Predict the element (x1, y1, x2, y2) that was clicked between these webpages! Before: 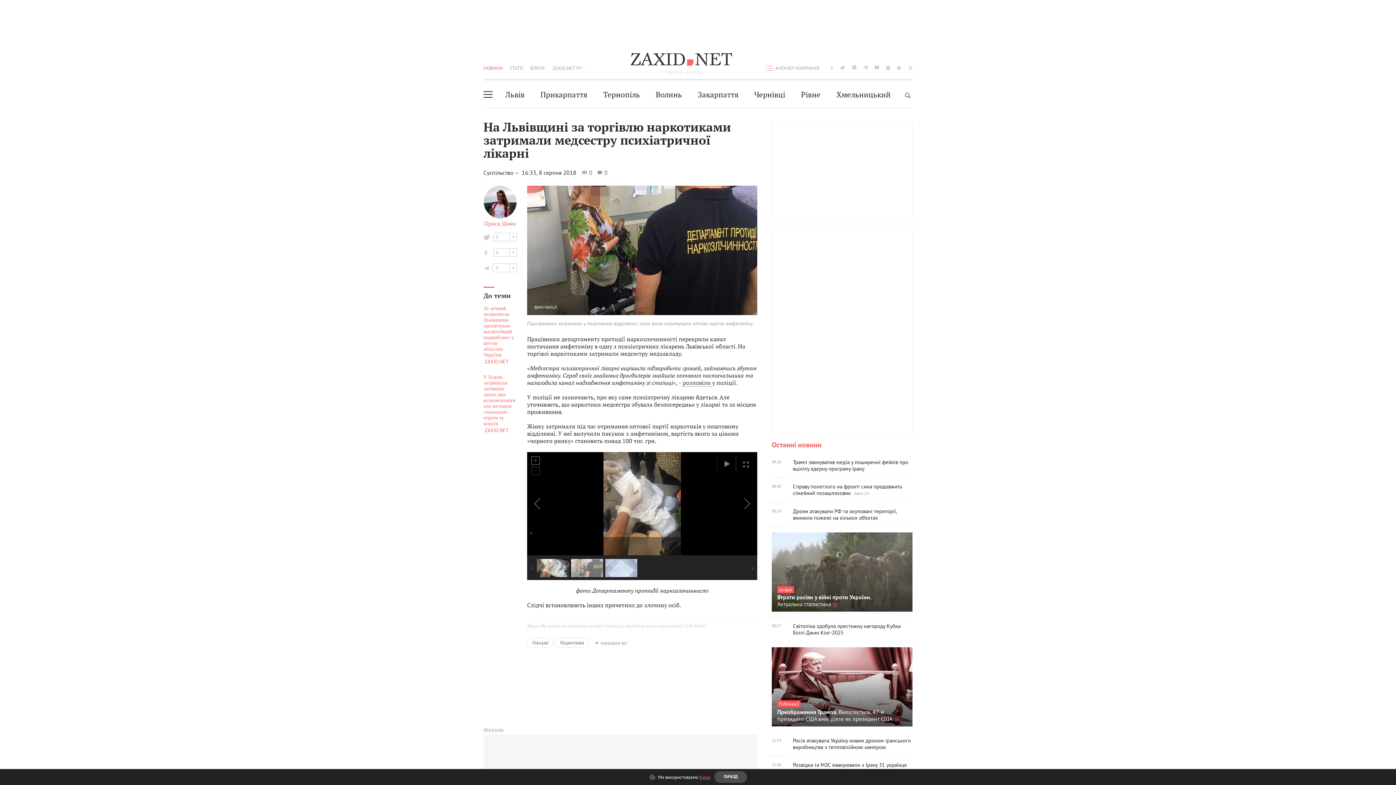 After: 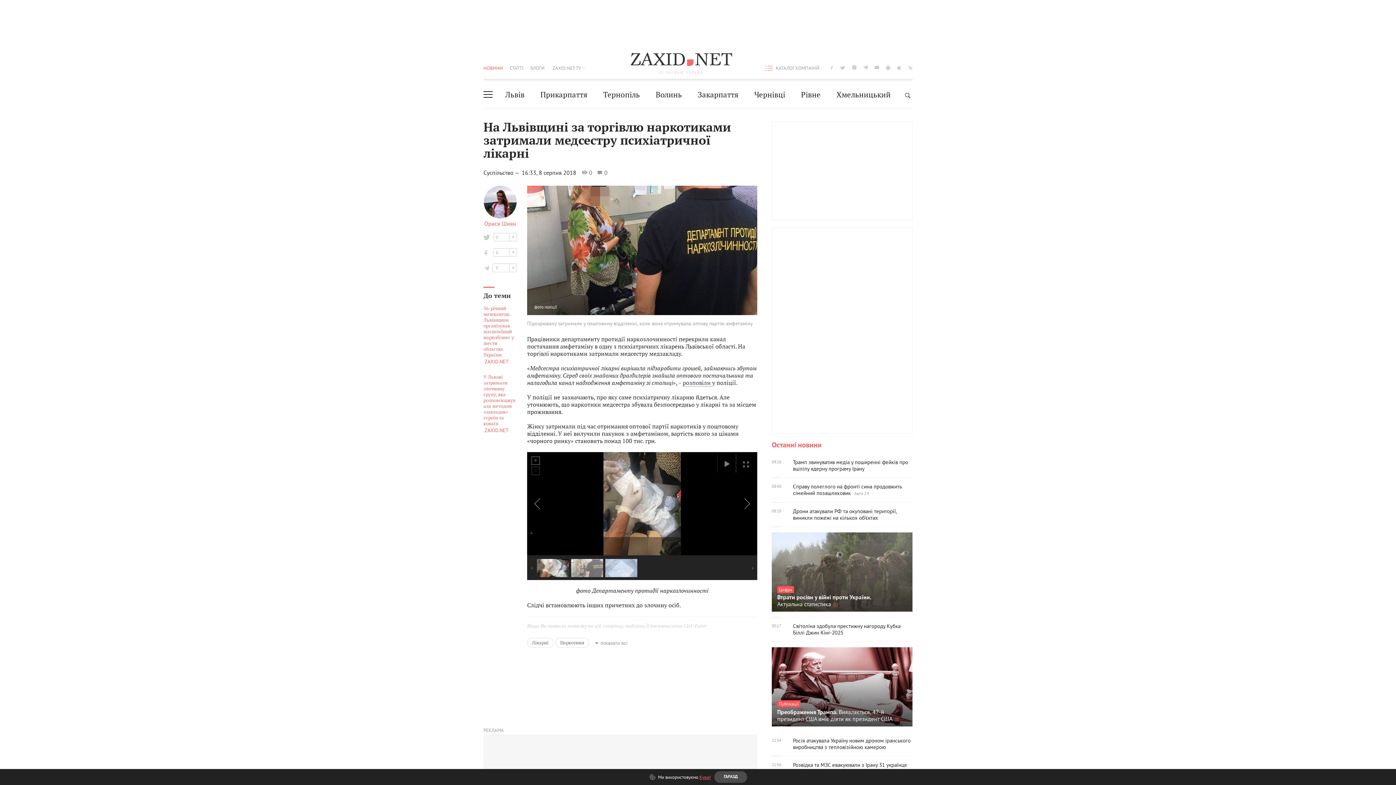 Action: bbox: (483, 305, 517, 358) label: 36-річний мешканець Львівщини організував масштабний наркобізнес у шести областях України